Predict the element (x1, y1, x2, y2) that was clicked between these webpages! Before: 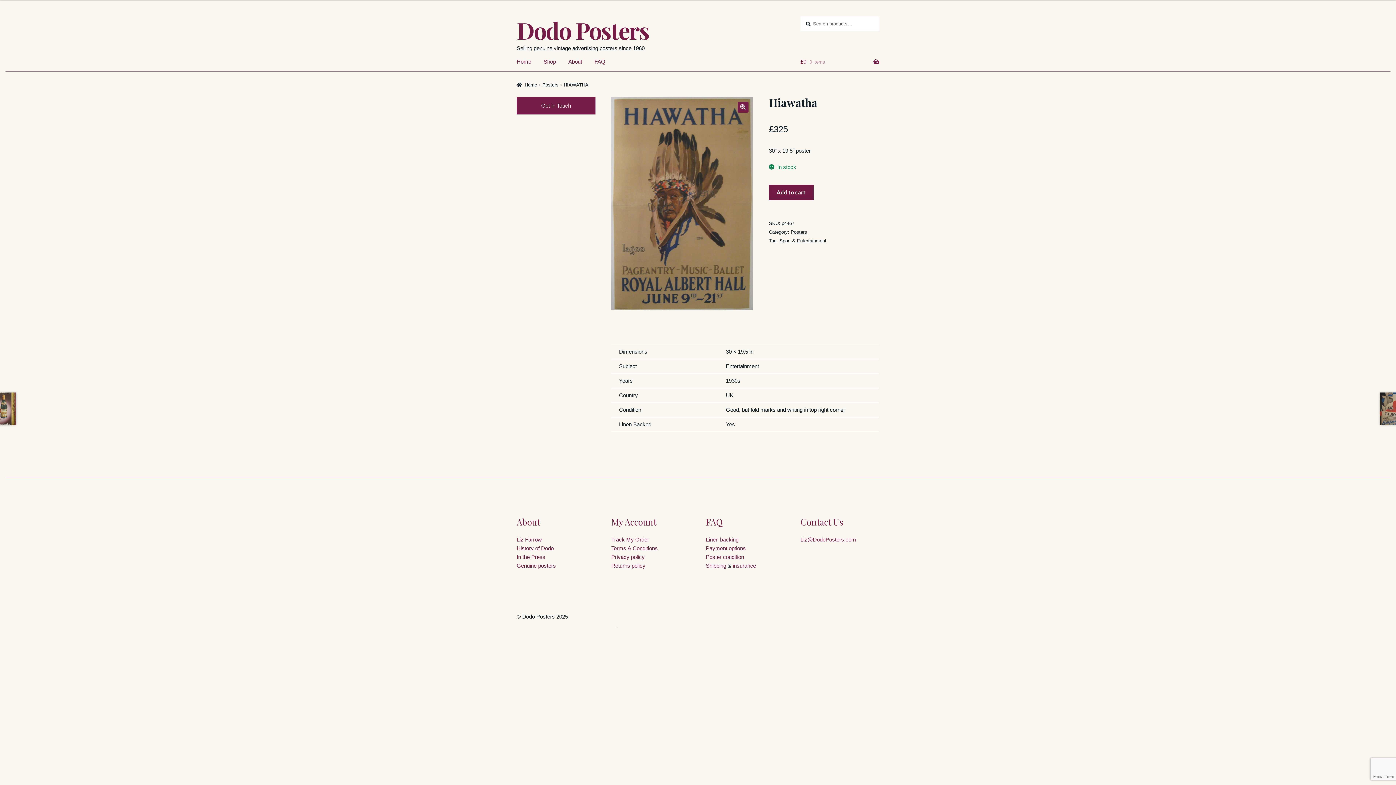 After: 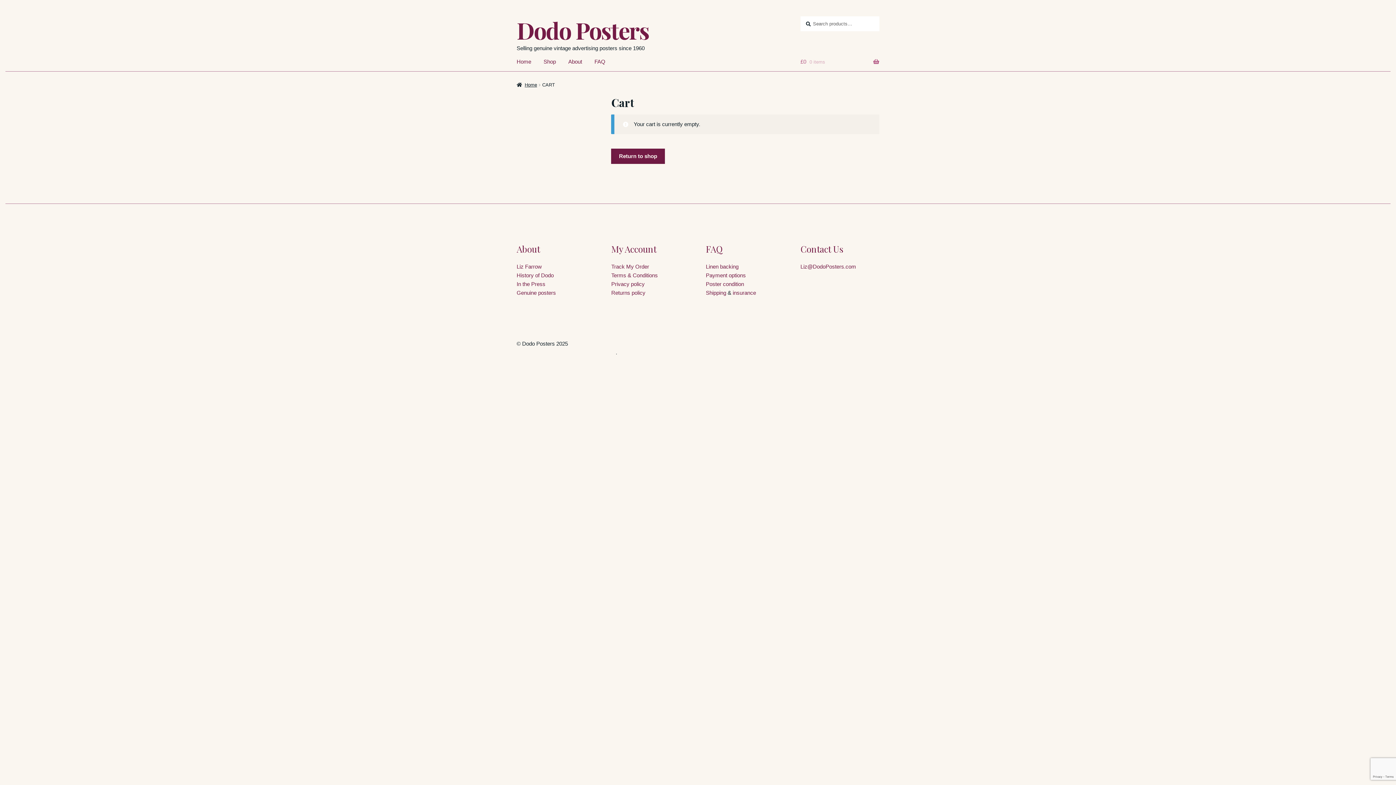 Action: label: £0 0 items bbox: (800, 52, 879, 71)